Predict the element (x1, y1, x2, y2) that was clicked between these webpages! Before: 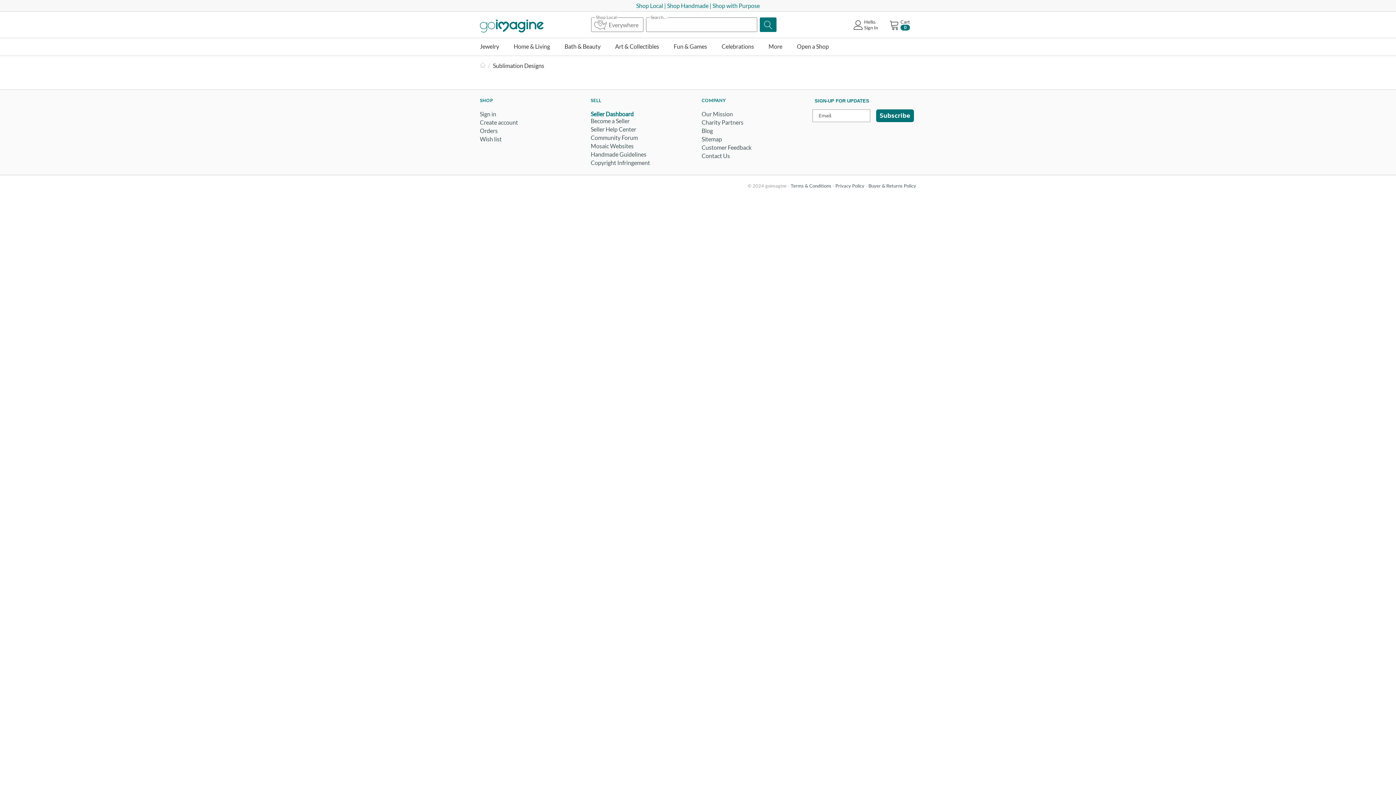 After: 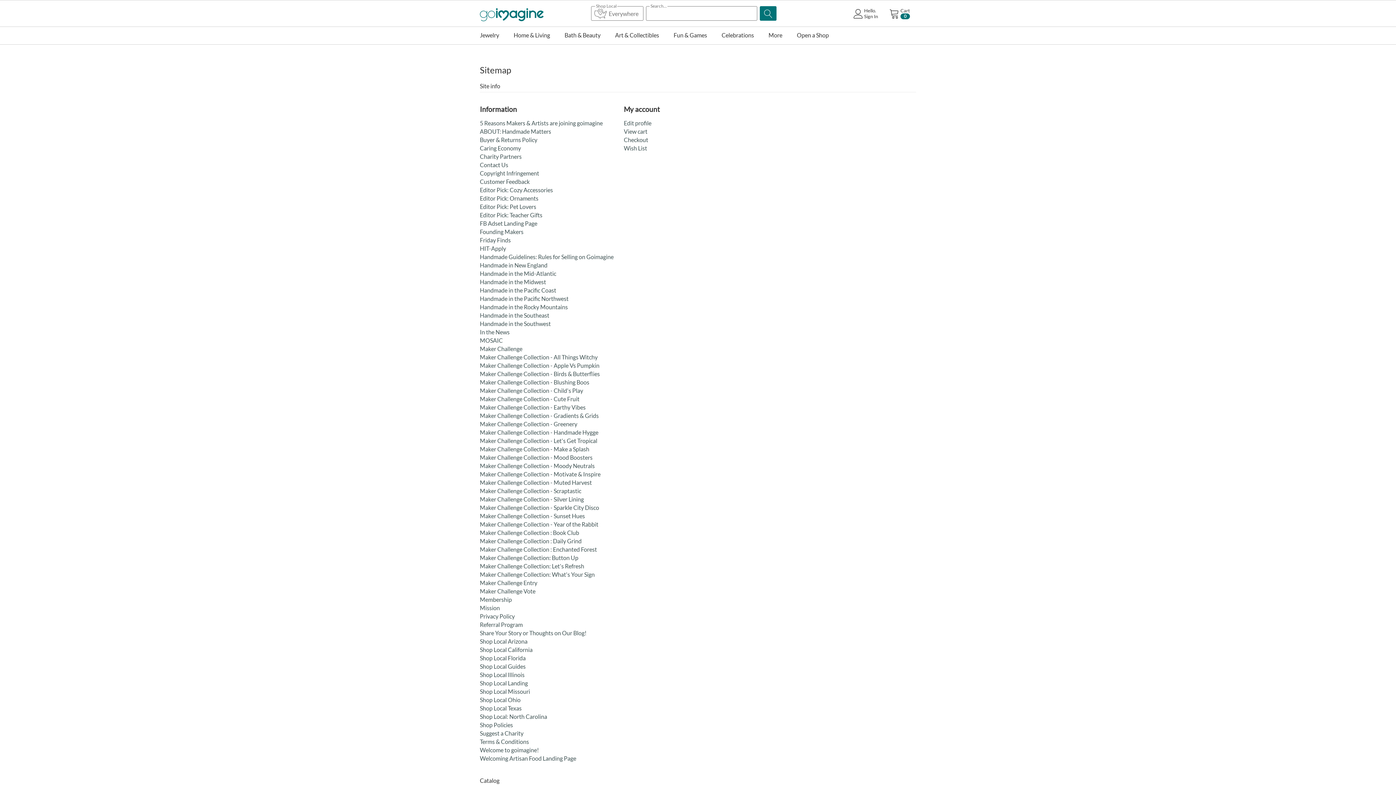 Action: label: Sitemap bbox: (701, 135, 722, 142)